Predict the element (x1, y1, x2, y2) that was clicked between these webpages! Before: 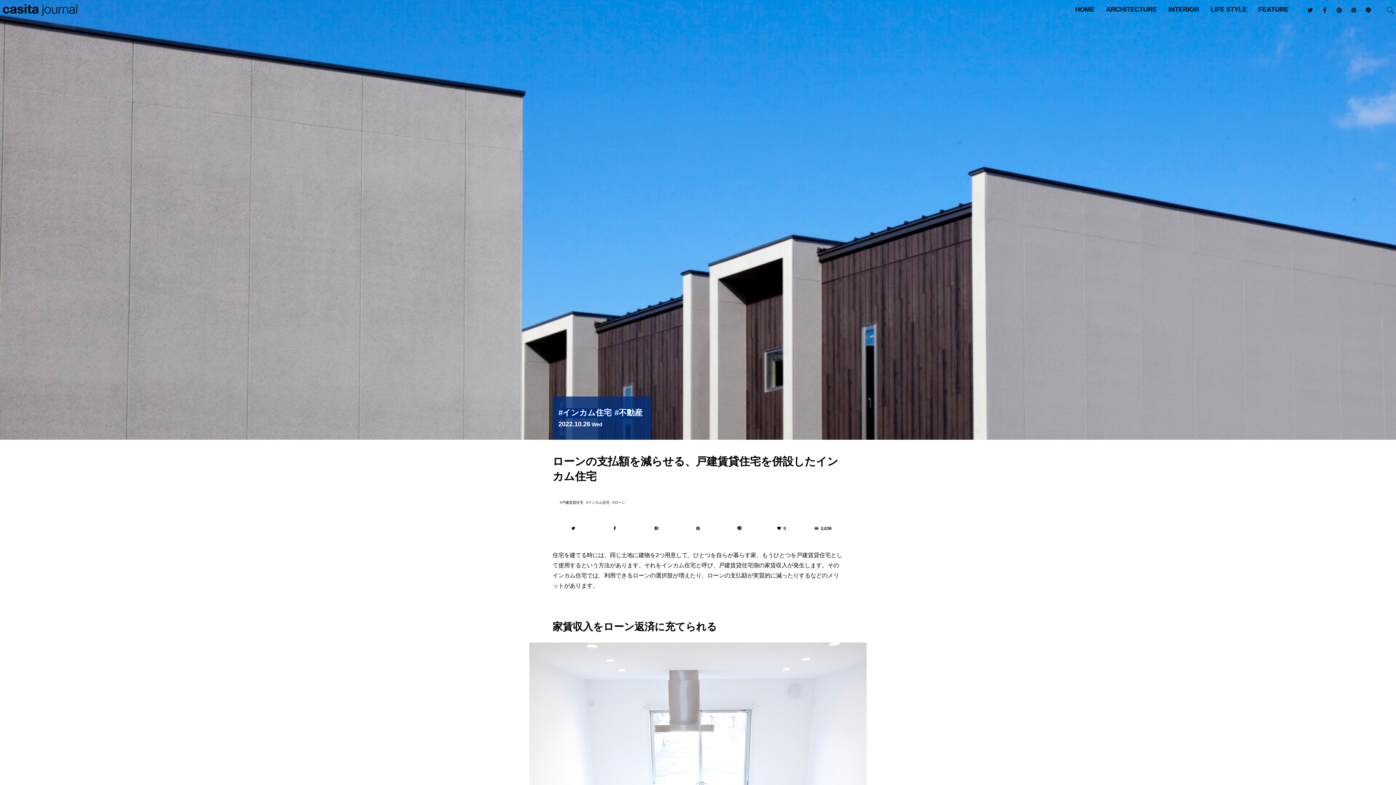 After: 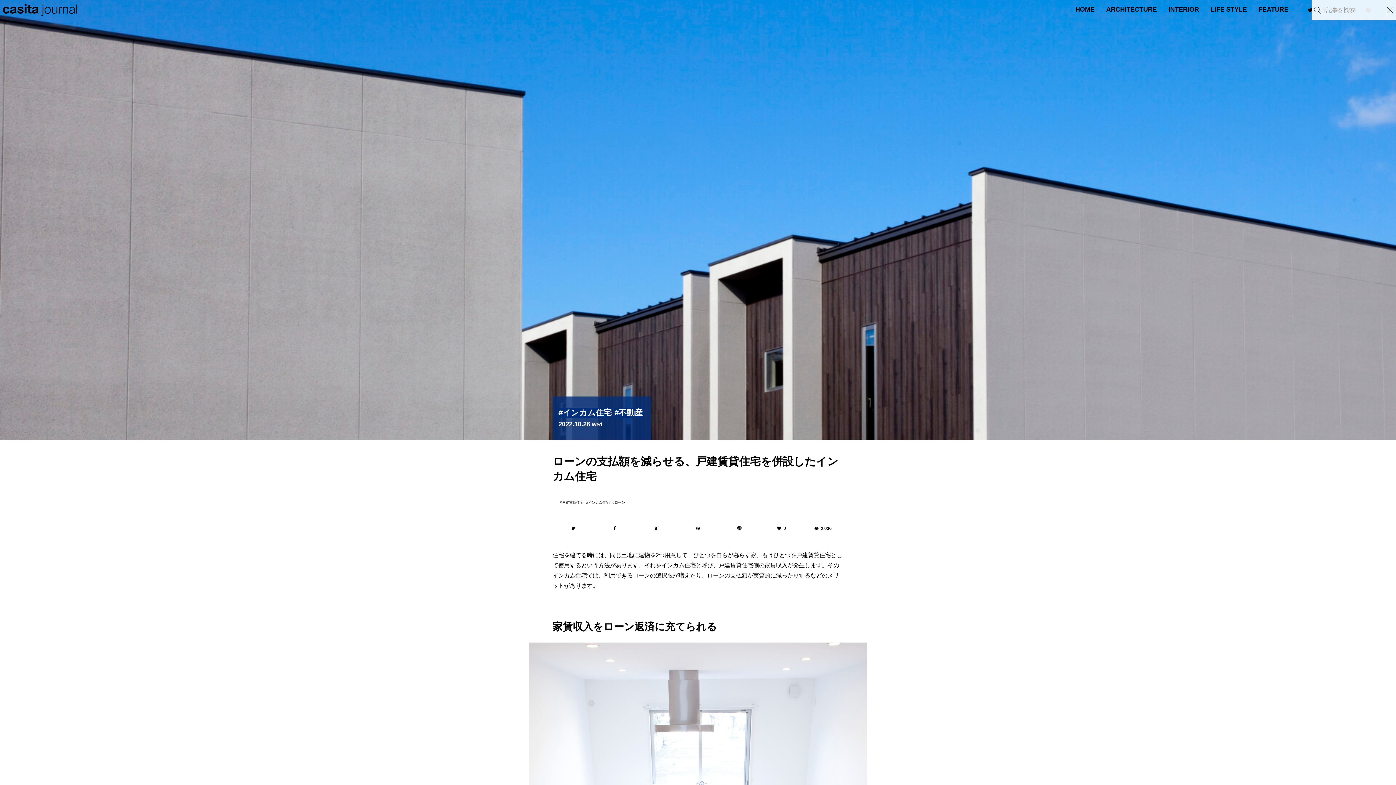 Action: bbox: (1384, 5, 1396, 14)